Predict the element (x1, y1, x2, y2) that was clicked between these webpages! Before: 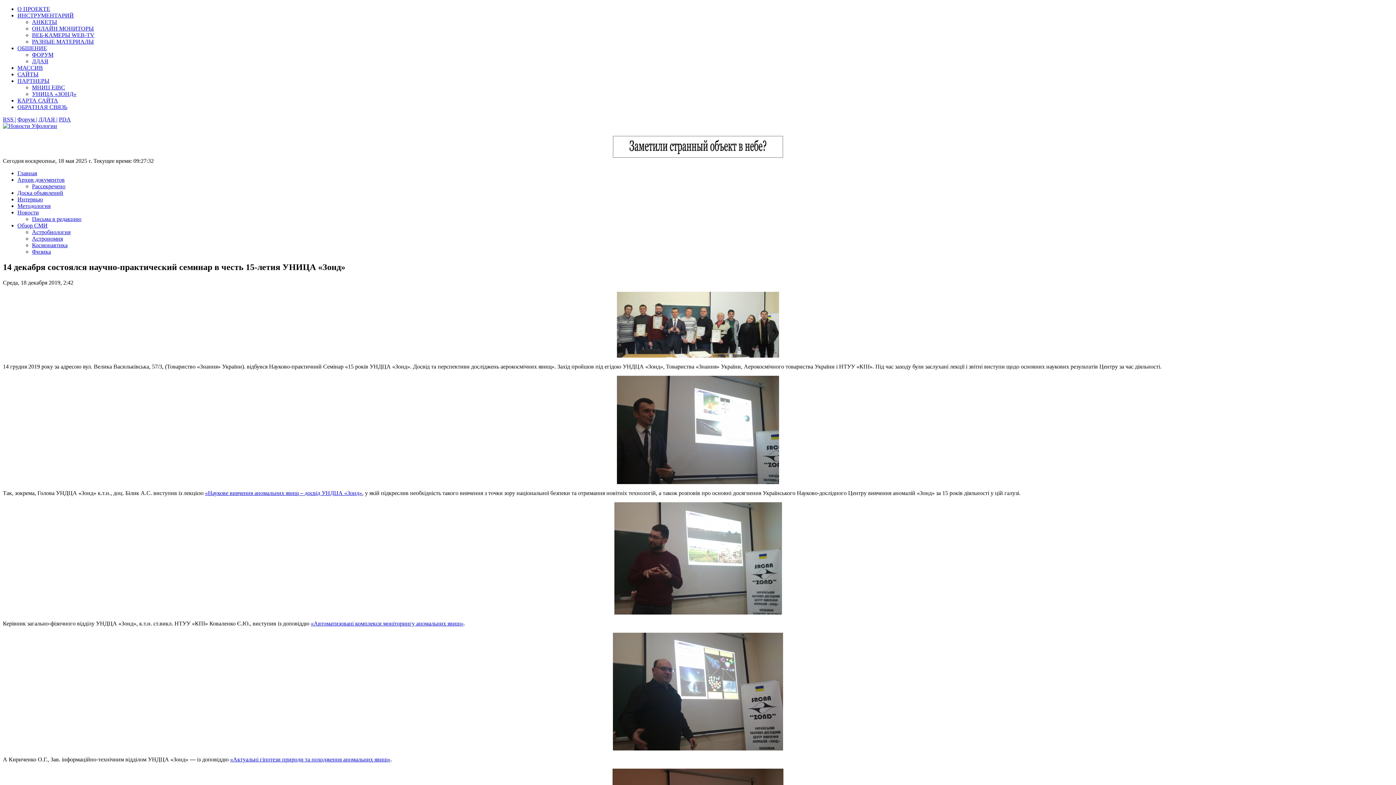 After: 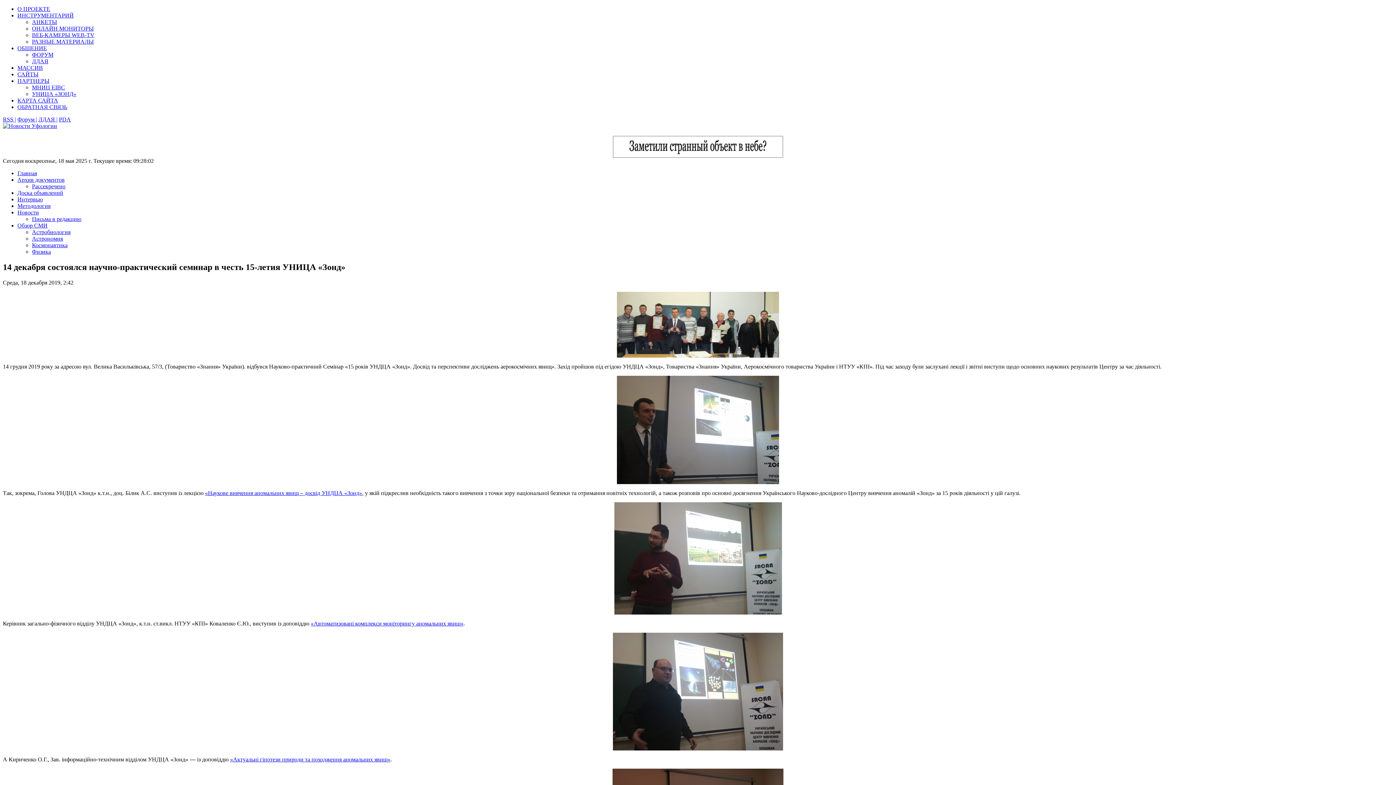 Action: label: ИНСТРУМЕНТАРИЙ bbox: (17, 12, 73, 18)